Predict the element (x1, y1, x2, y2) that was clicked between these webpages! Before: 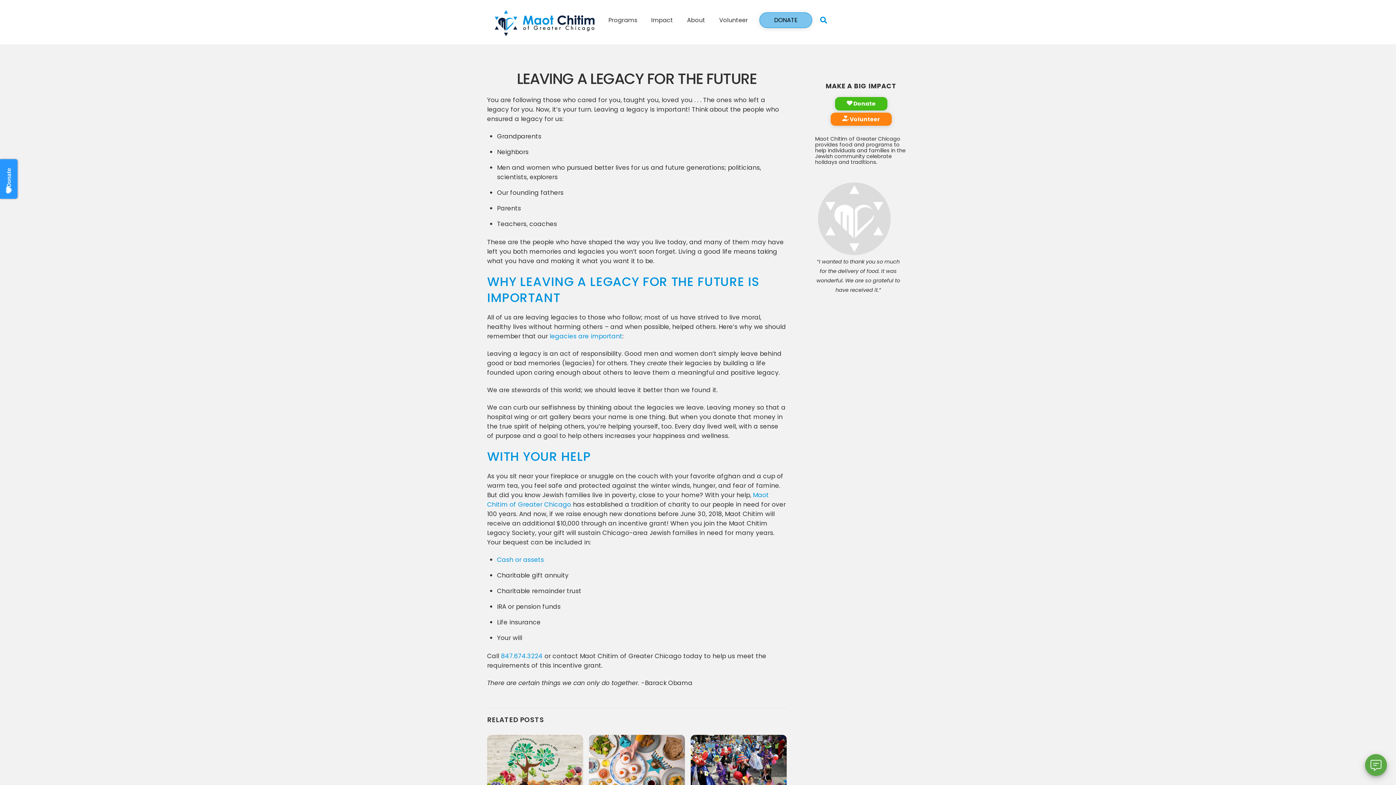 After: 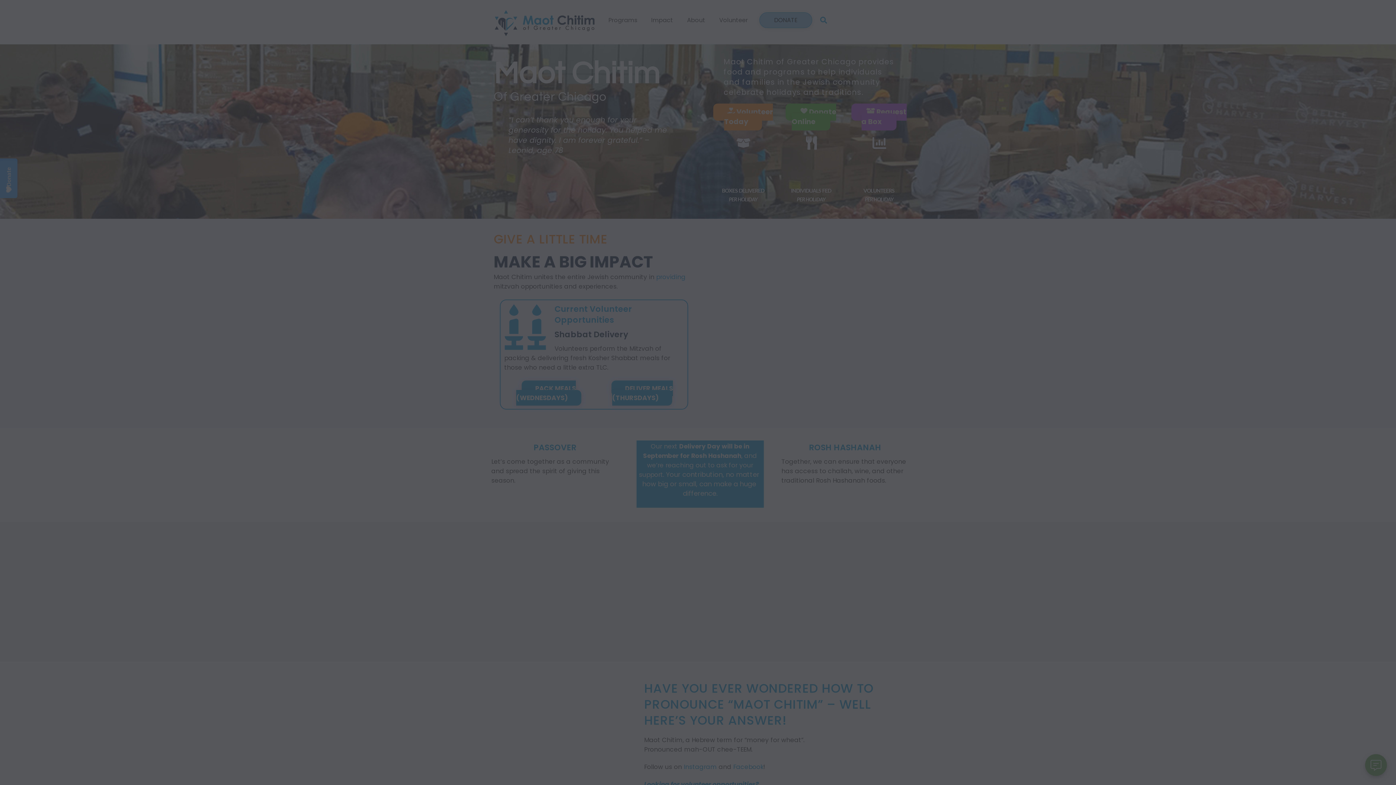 Action: label: Cash or assets bbox: (497, 555, 544, 564)